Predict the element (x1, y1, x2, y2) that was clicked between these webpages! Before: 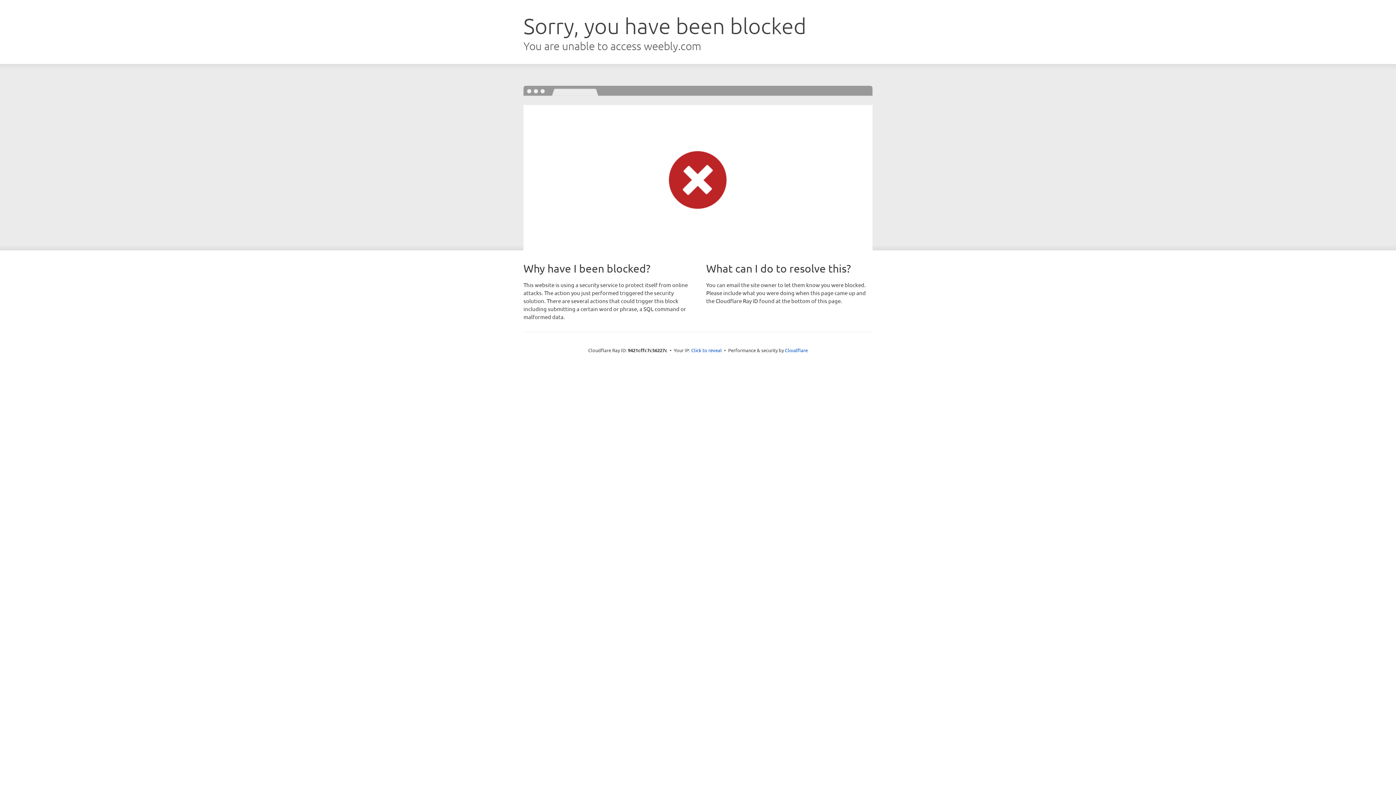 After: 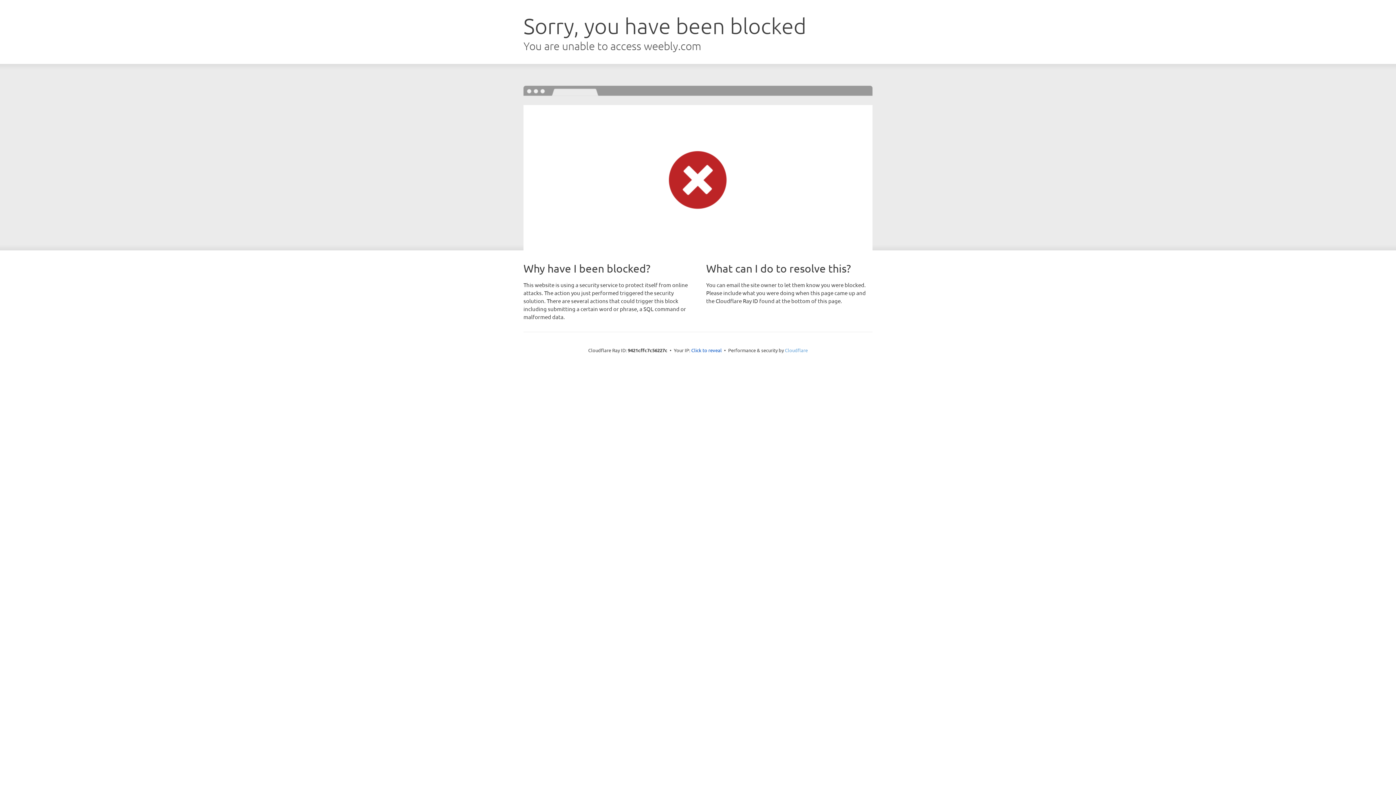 Action: label: Cloudflare bbox: (785, 347, 808, 353)